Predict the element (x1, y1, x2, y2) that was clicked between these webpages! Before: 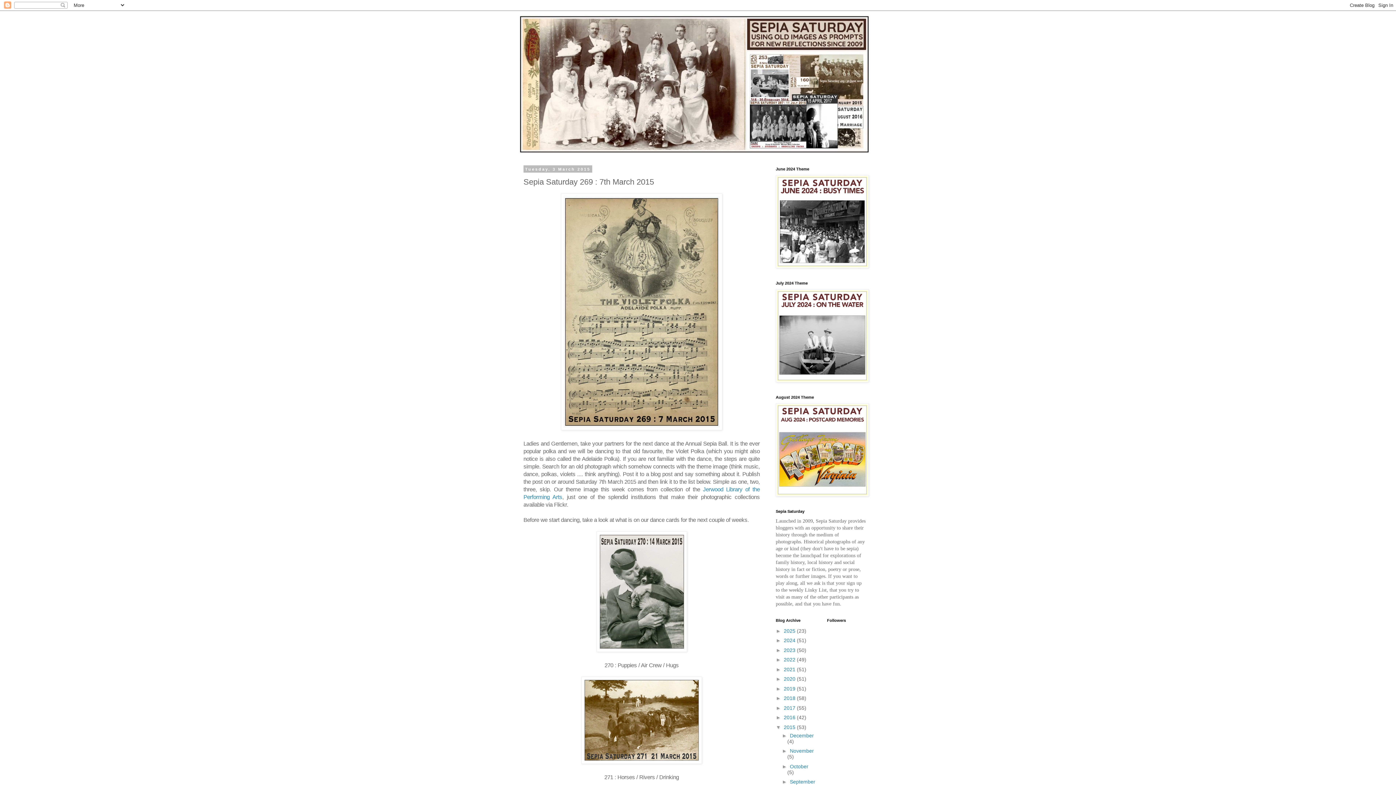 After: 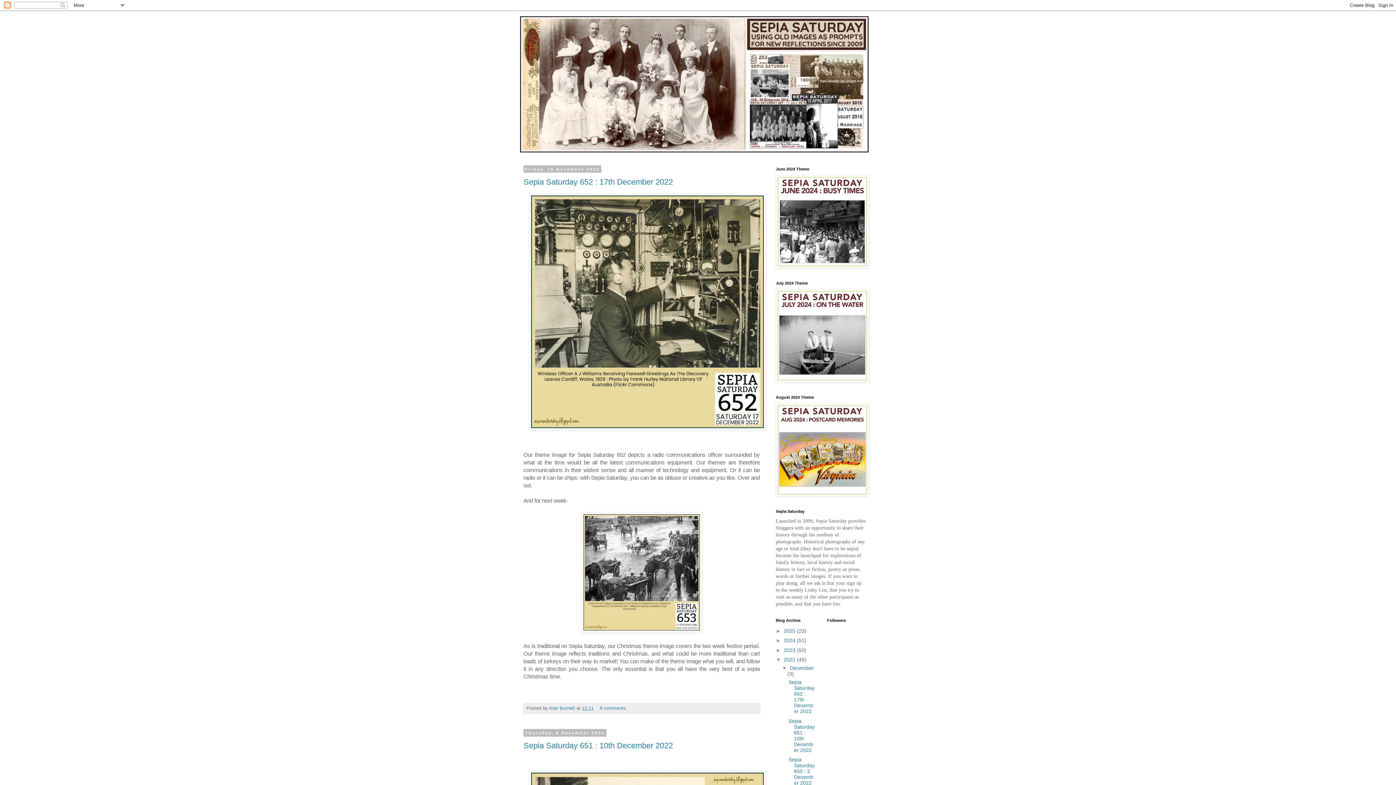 Action: label: 2022  bbox: (784, 657, 797, 662)